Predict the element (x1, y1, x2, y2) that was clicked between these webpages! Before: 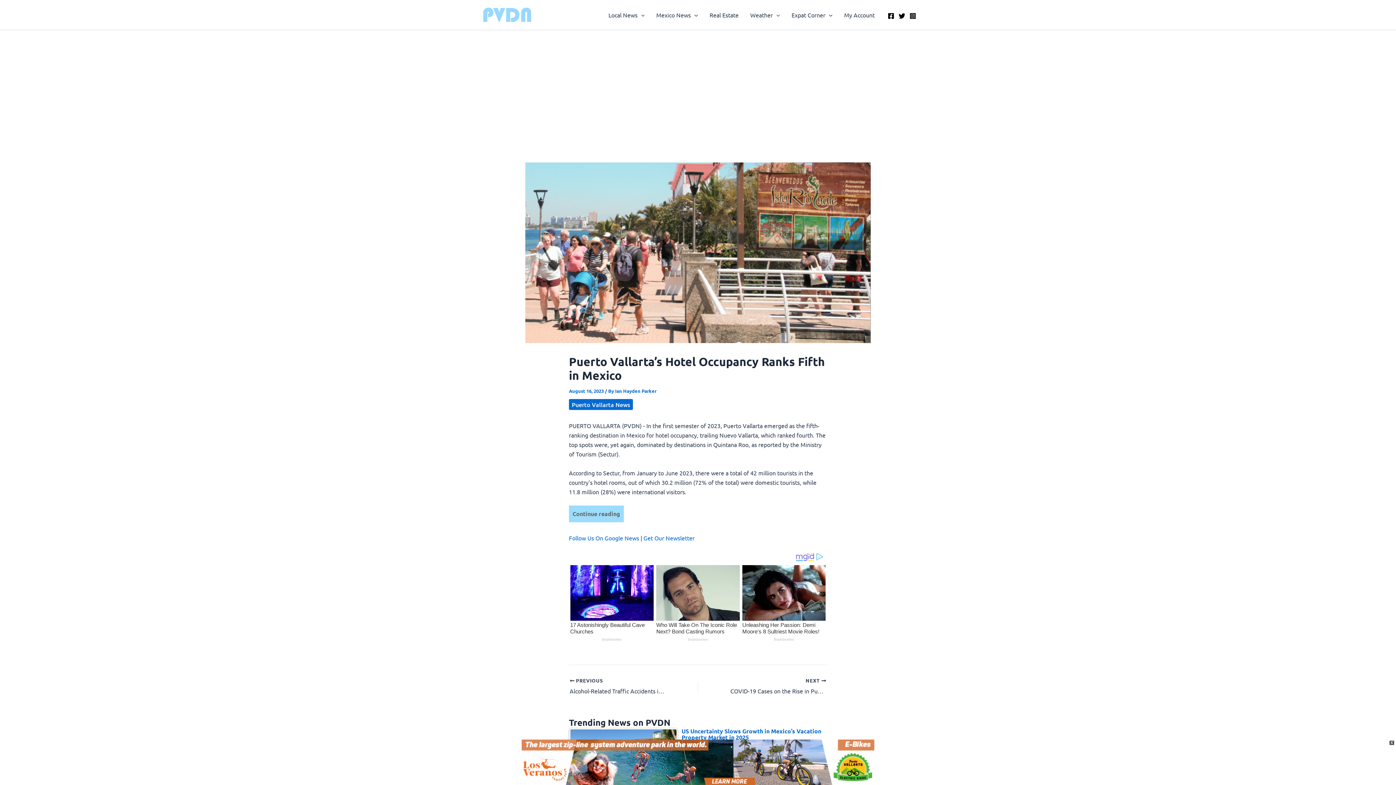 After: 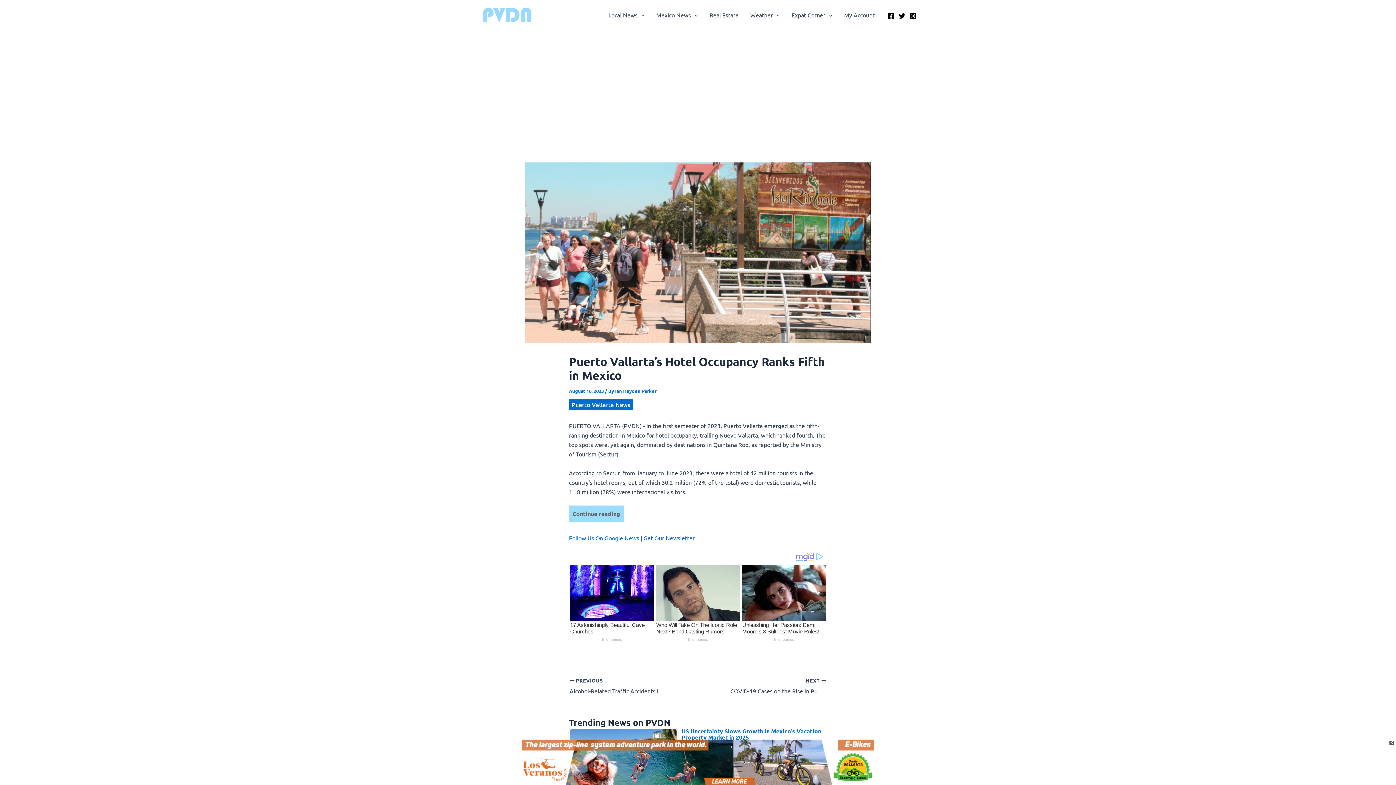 Action: label: Get Our Newsletter bbox: (643, 534, 694, 541)